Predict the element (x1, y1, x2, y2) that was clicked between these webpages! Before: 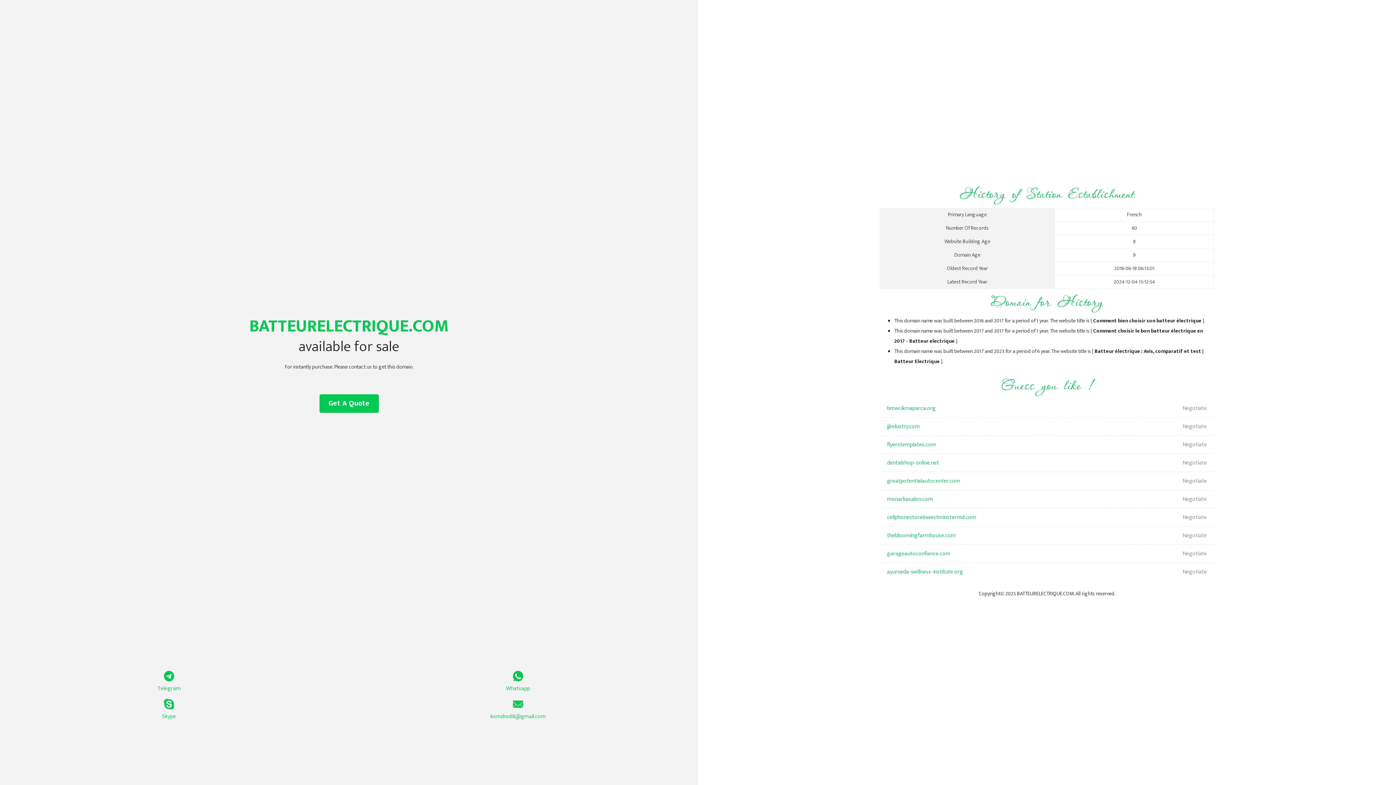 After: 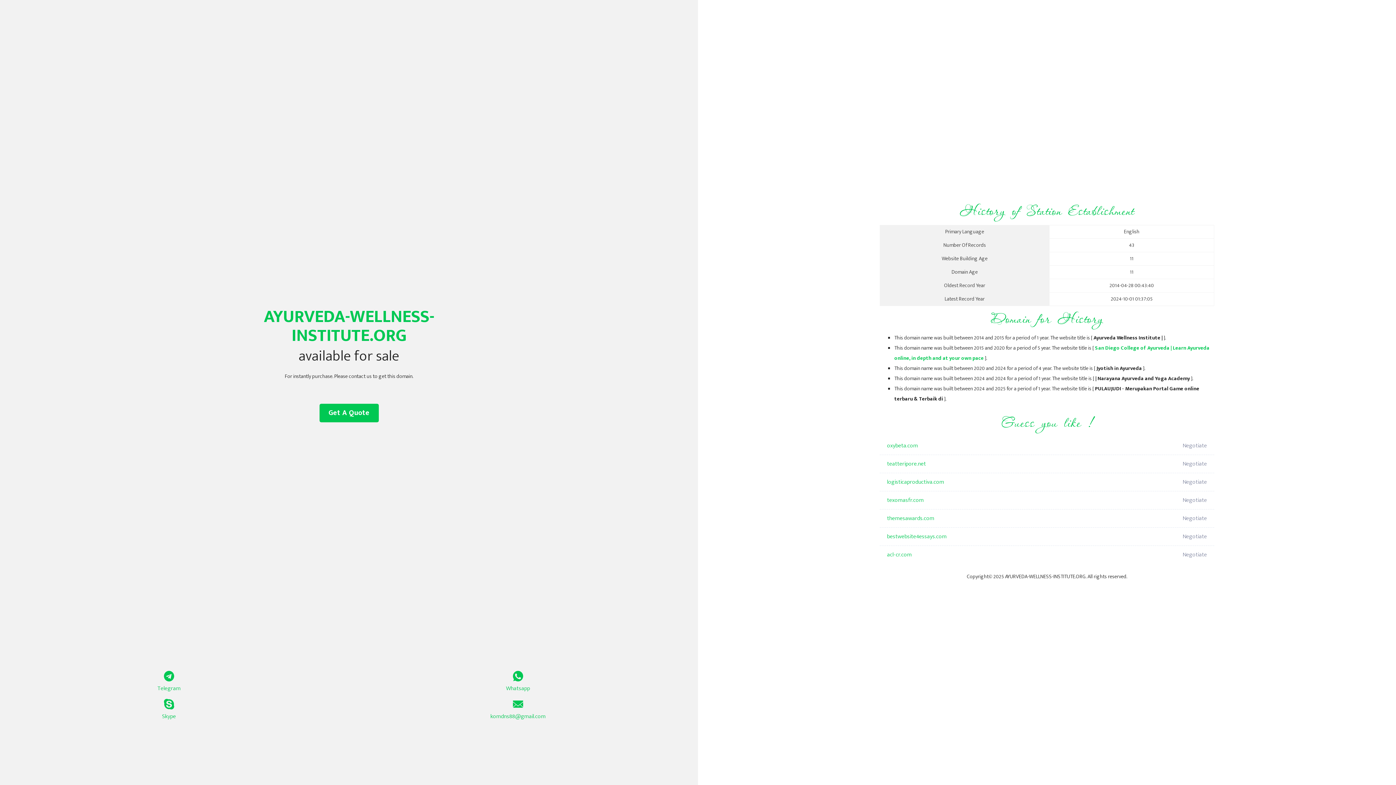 Action: label: ayurveda-wellness-institute.org bbox: (887, 563, 1098, 581)